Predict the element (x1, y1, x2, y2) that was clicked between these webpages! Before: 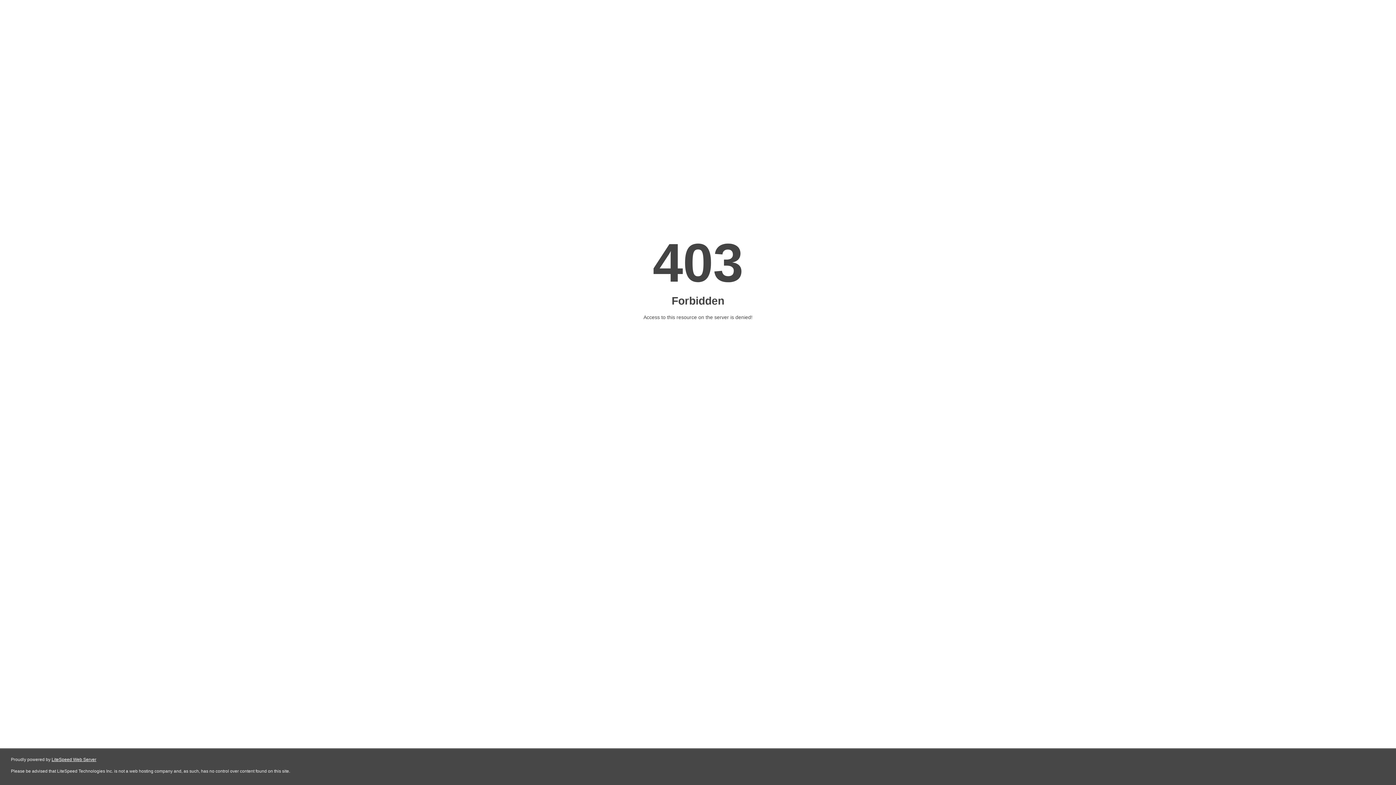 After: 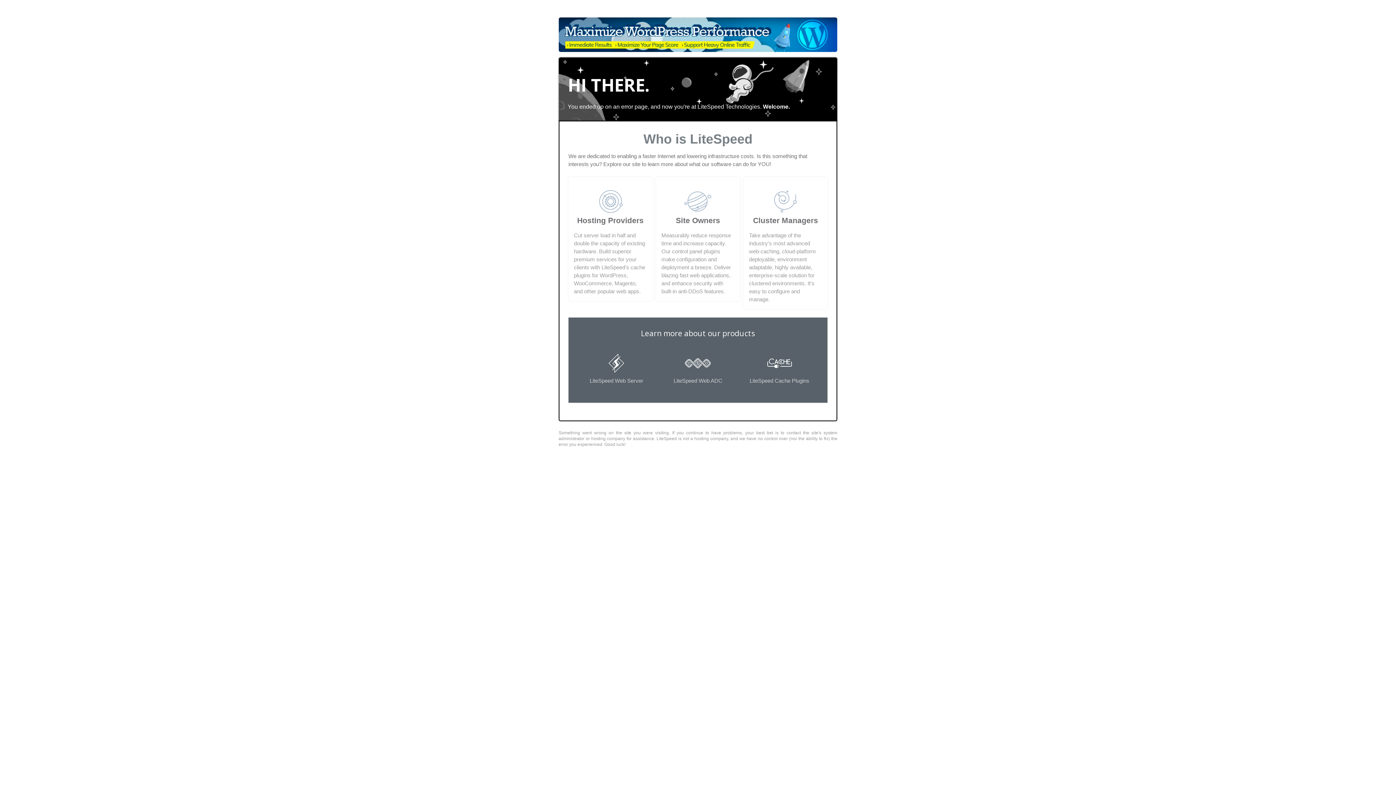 Action: label: LiteSpeed Web Server bbox: (51, 757, 96, 762)